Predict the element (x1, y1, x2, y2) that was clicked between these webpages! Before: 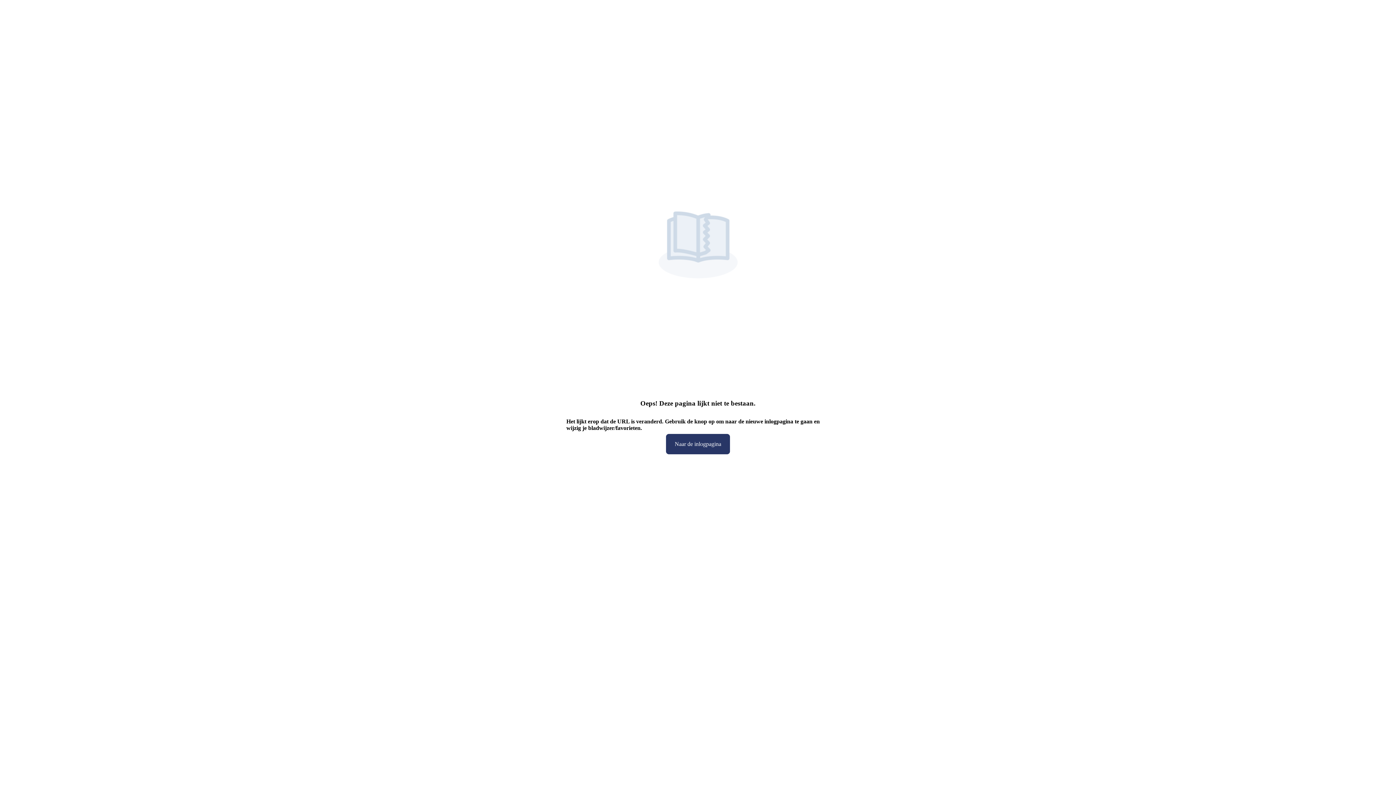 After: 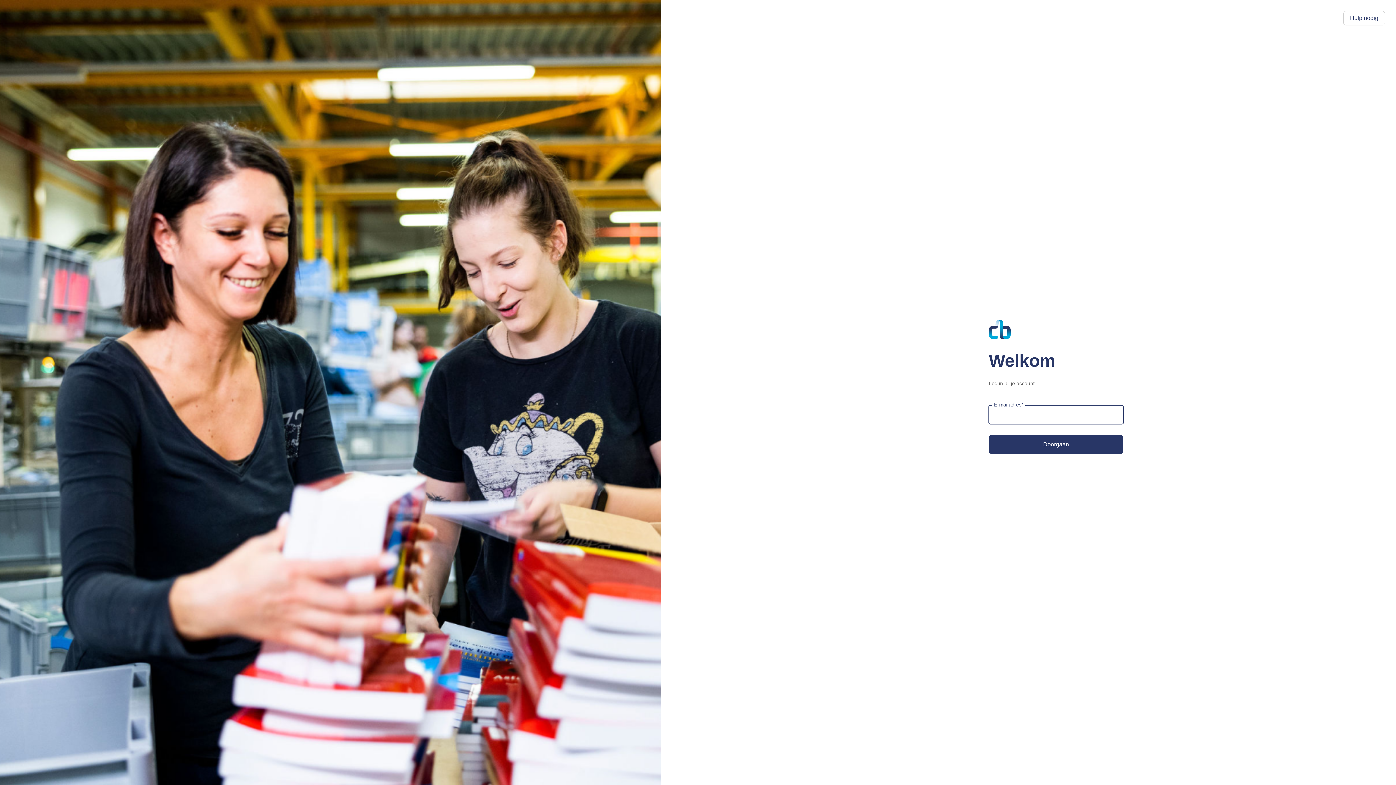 Action: label: Naar de inlogpagina bbox: (674, 441, 721, 447)